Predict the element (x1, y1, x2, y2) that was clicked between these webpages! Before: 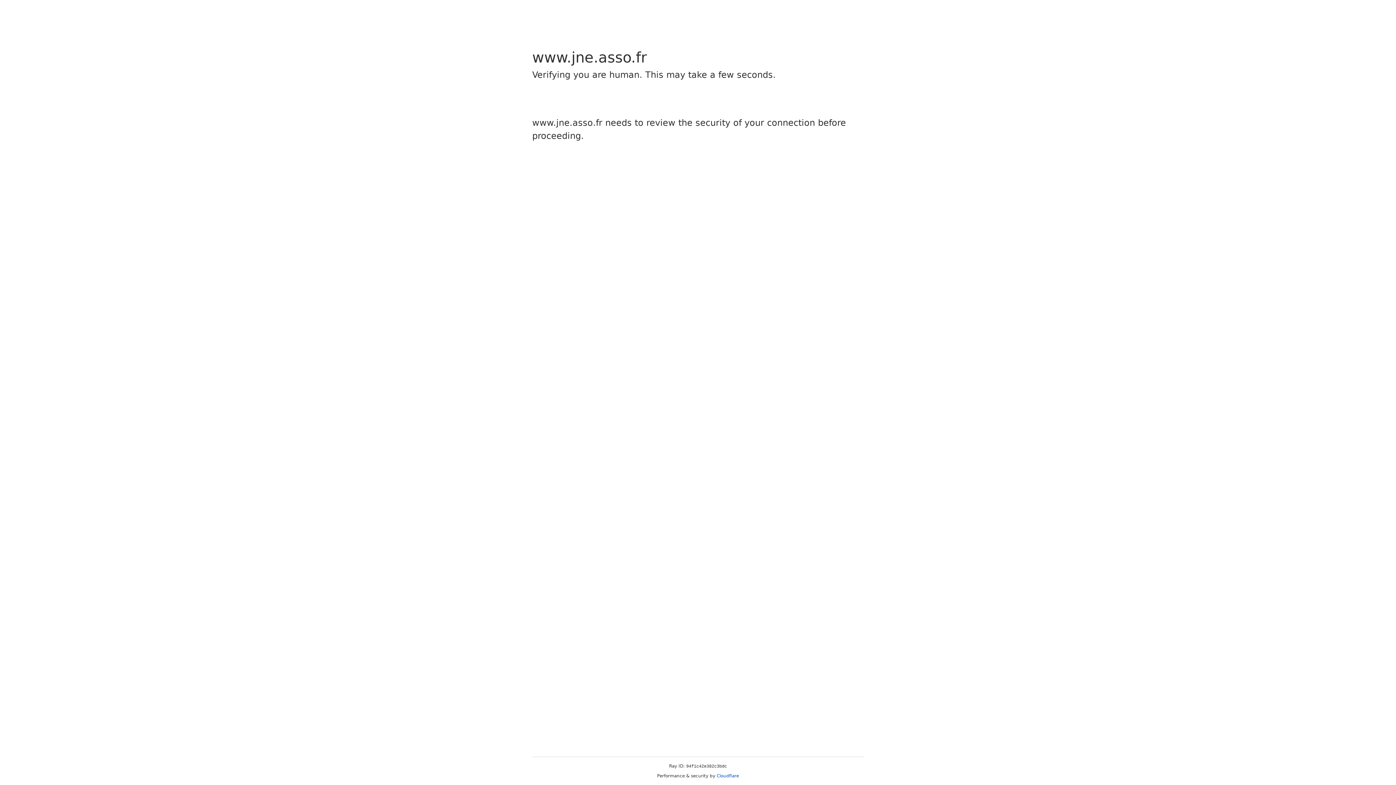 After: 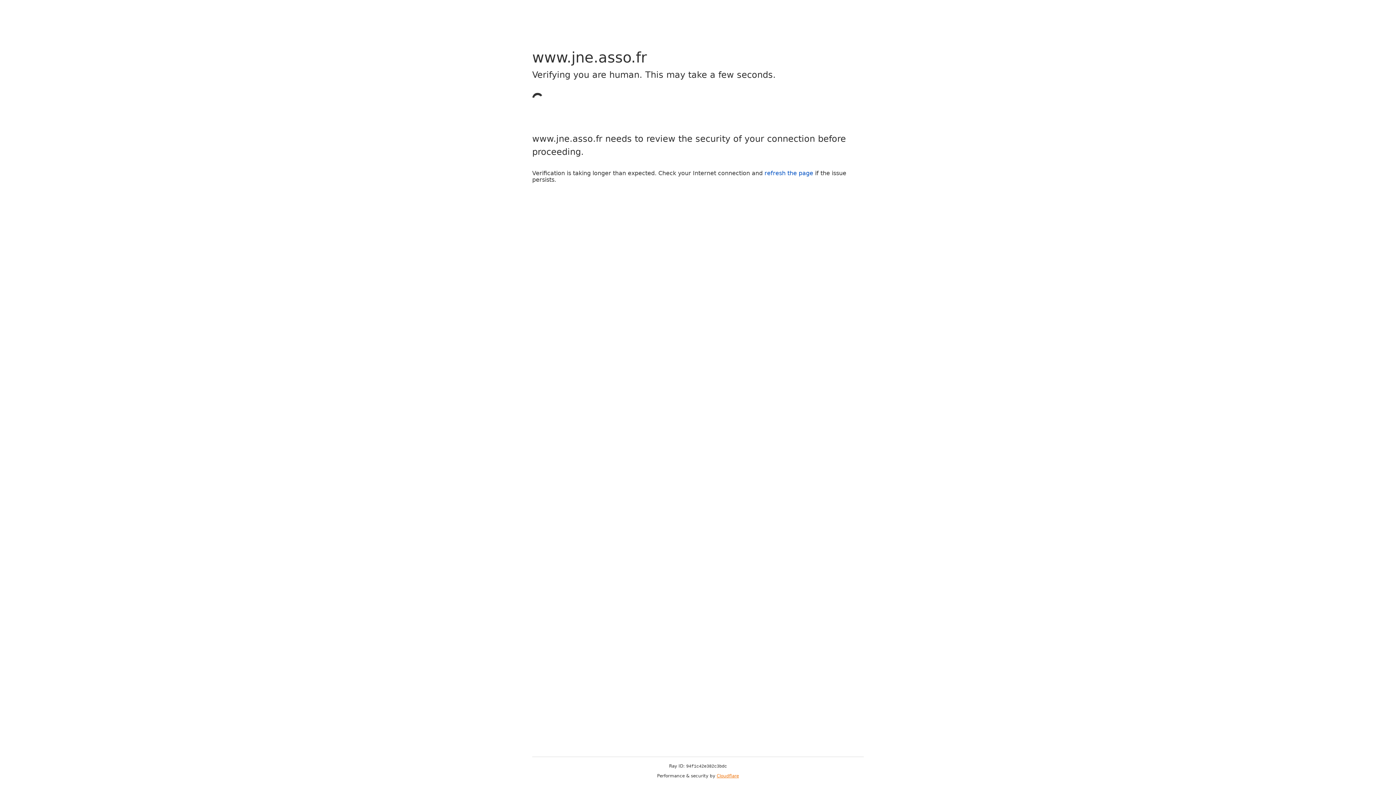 Action: bbox: (716, 773, 739, 778) label: Cloudflare